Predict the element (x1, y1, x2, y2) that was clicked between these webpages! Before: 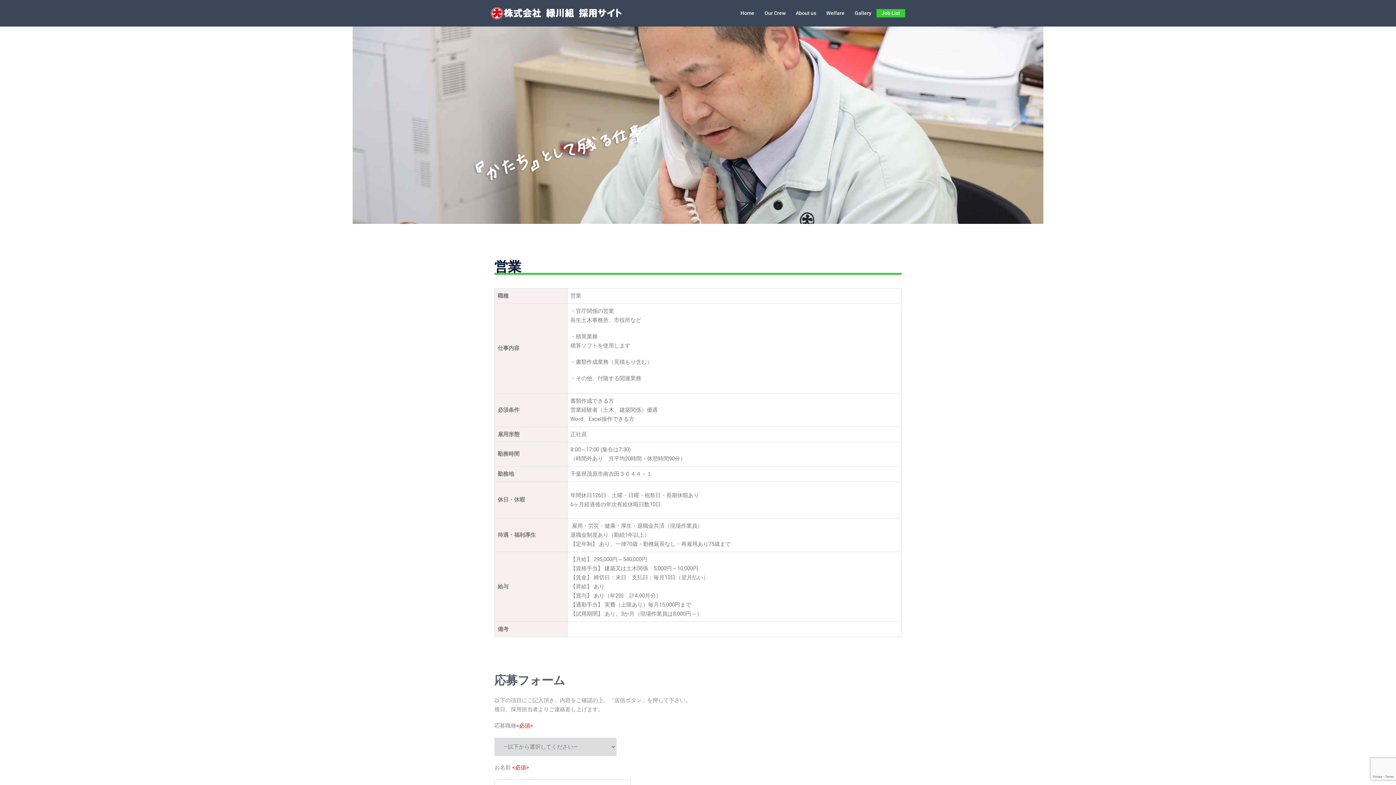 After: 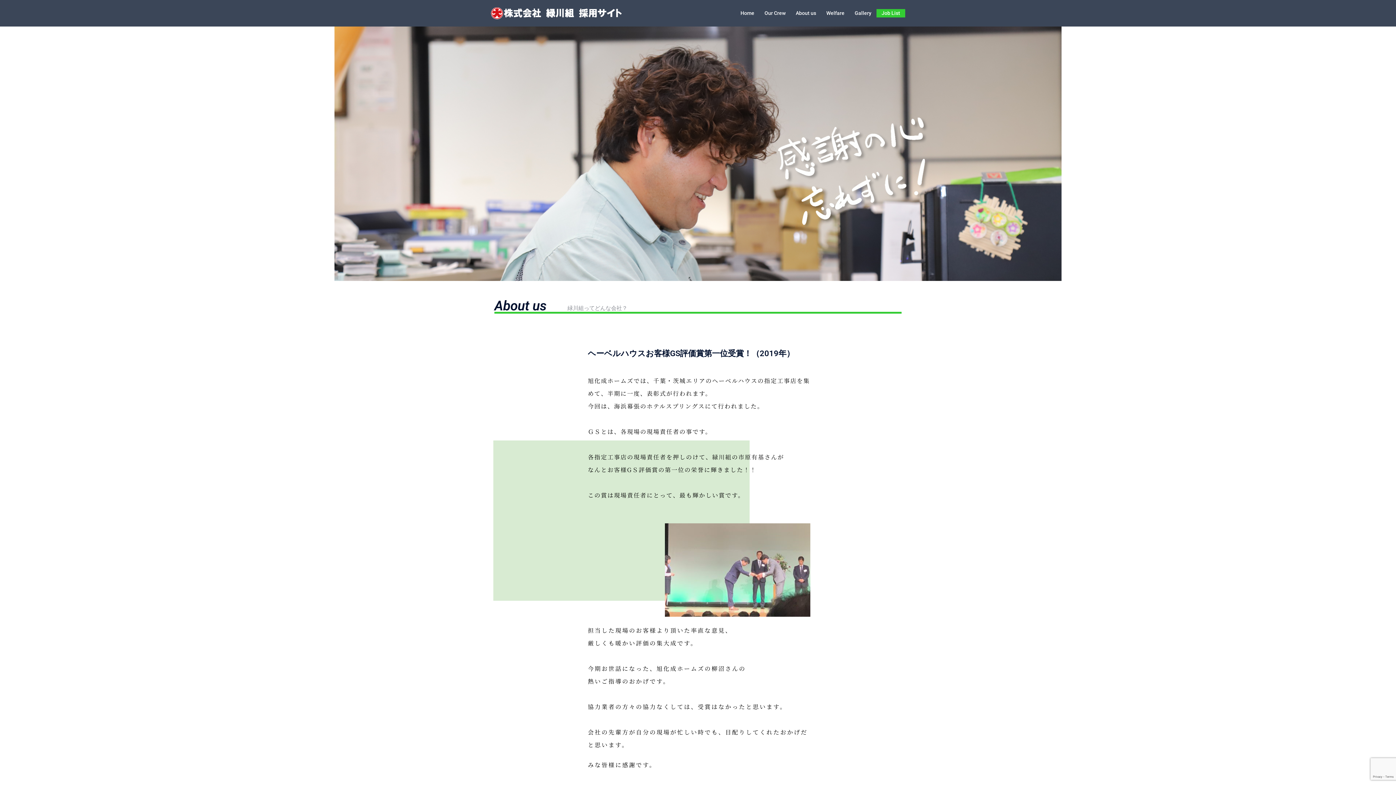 Action: bbox: (796, 9, 816, 17) label: About us